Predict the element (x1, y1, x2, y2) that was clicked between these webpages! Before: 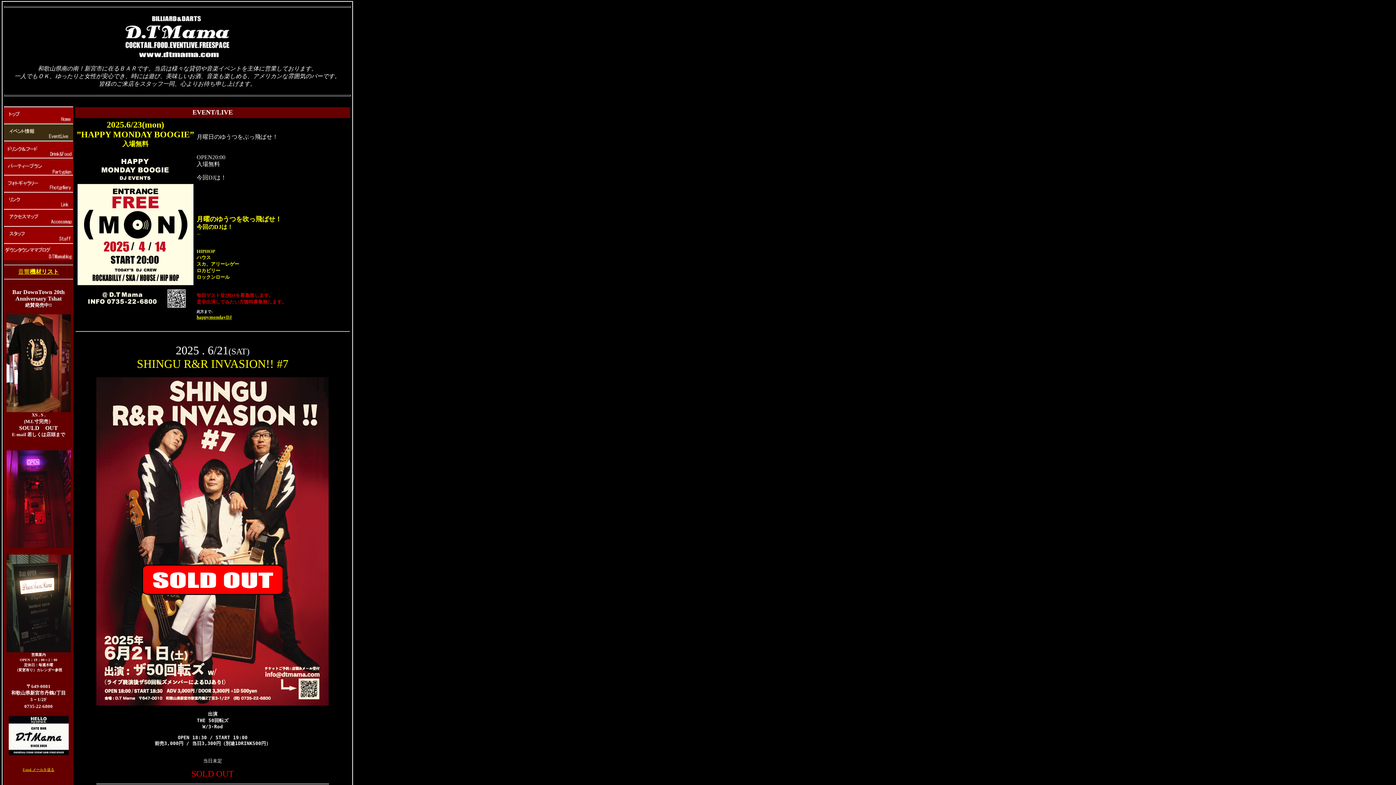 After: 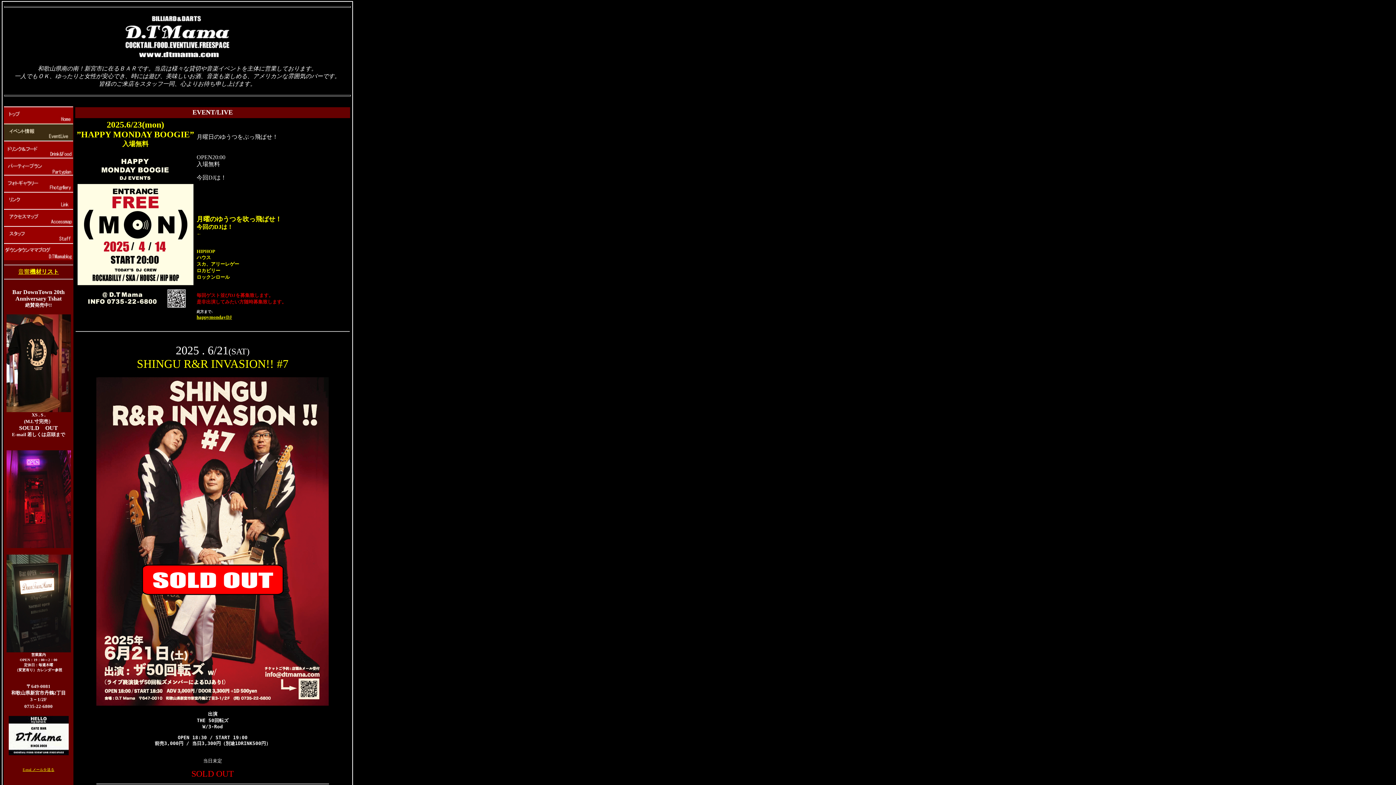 Action: label: E-mal メールを送る bbox: (22, 768, 54, 772)